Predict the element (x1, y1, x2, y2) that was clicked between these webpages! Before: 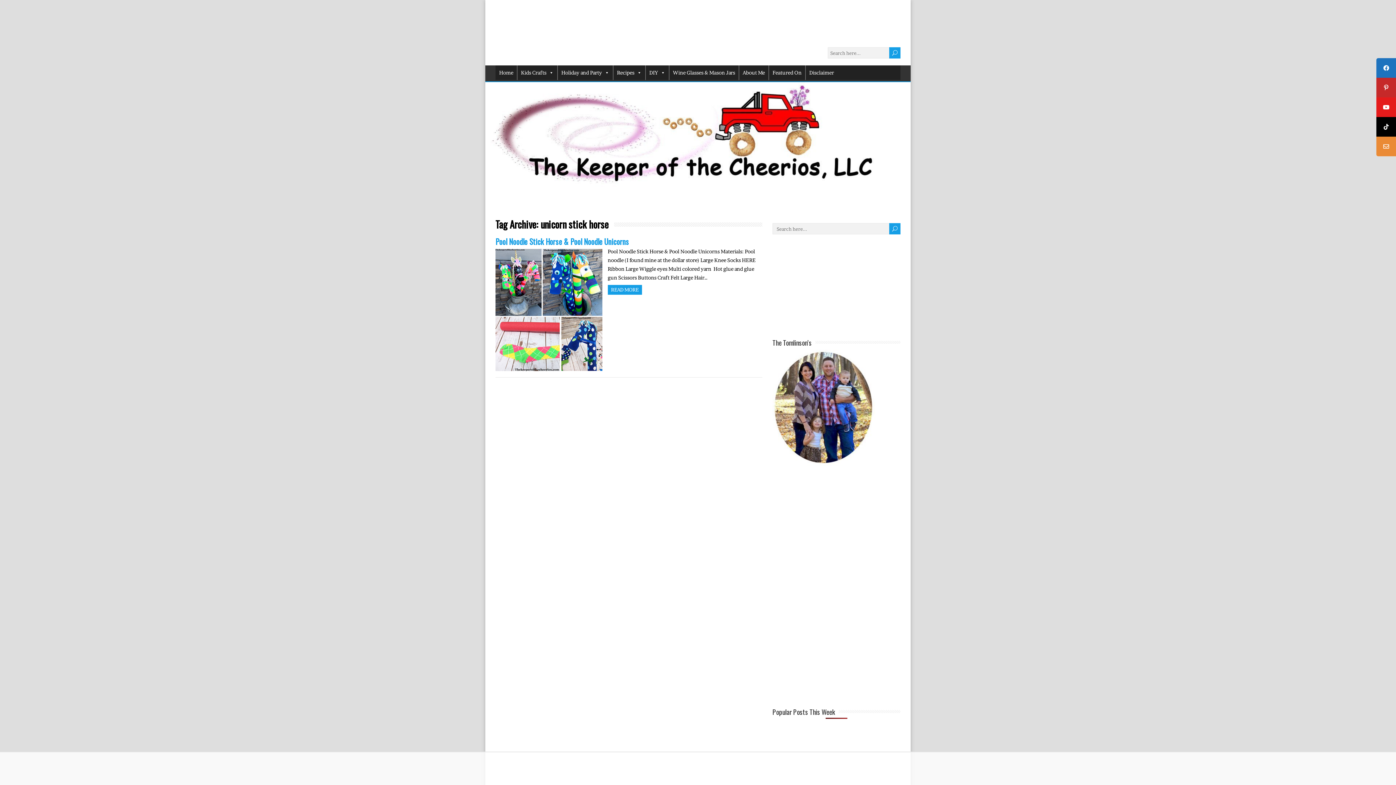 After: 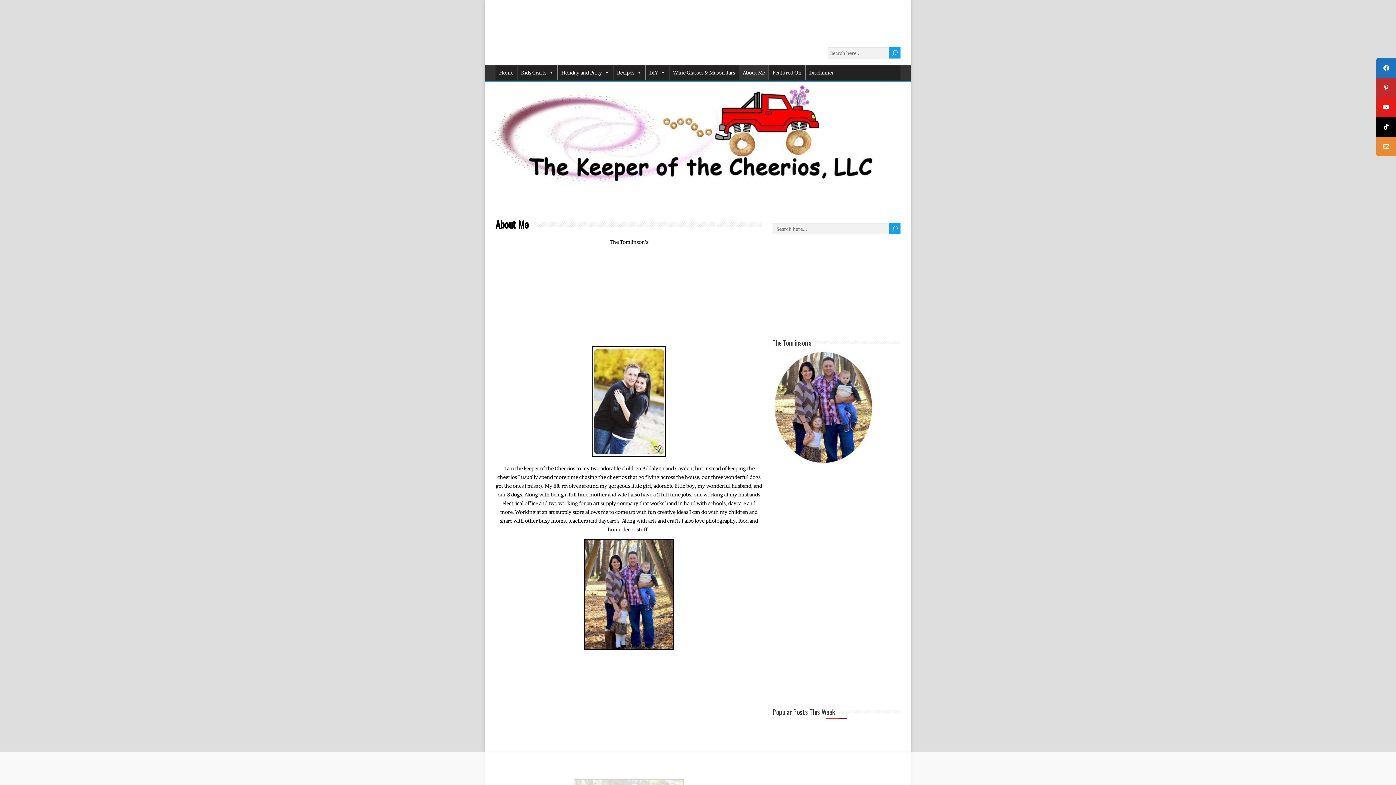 Action: label: About Me bbox: (739, 65, 768, 80)